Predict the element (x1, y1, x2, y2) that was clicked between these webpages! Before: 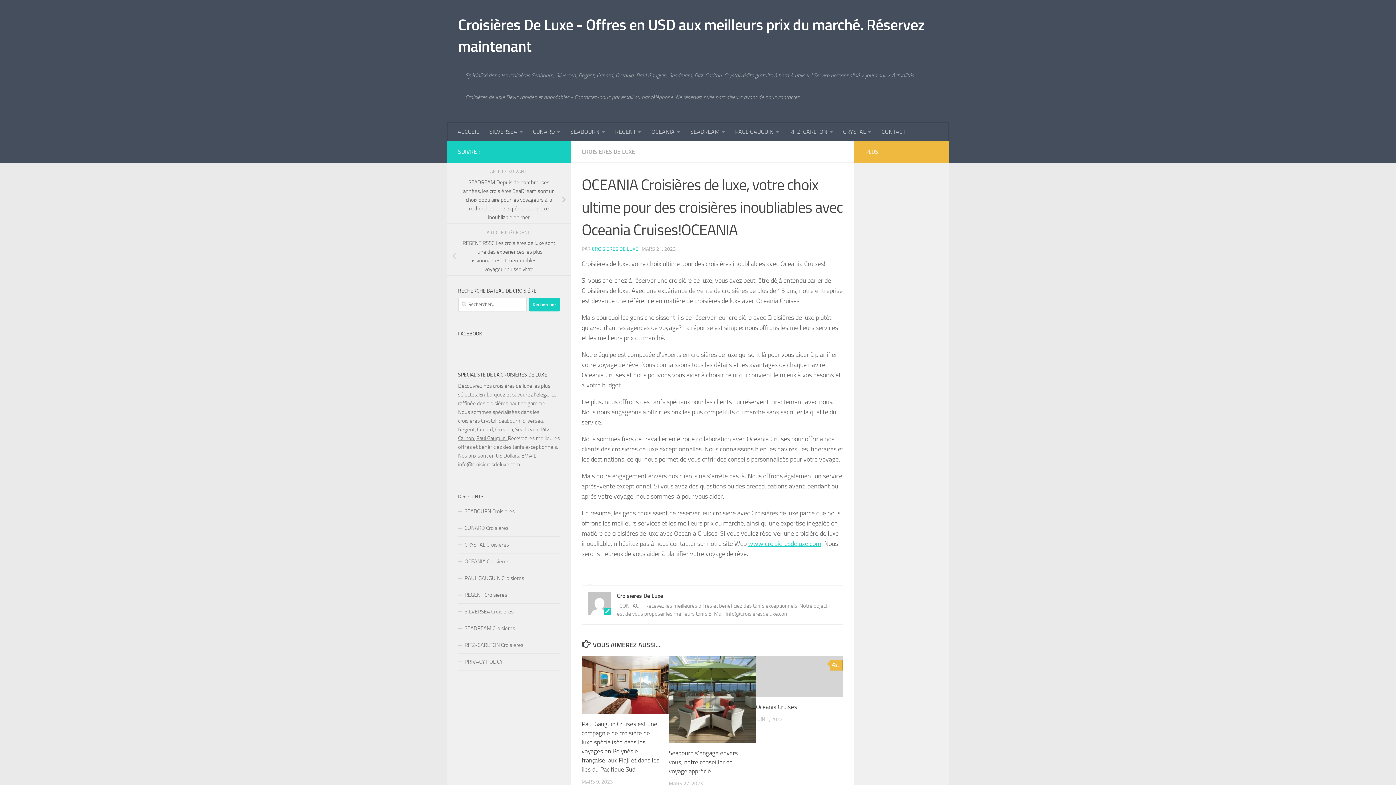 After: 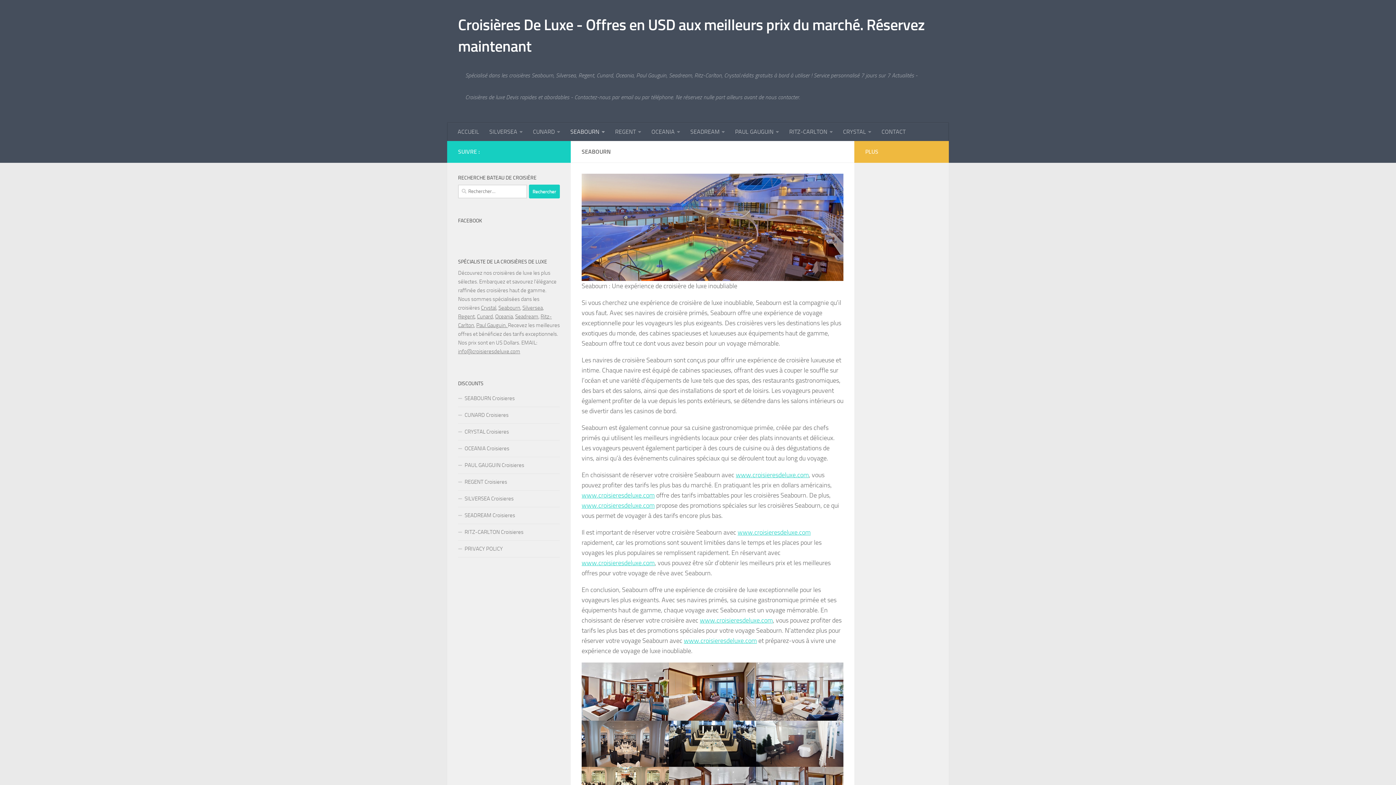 Action: bbox: (565, 122, 610, 141) label: SEABOURN